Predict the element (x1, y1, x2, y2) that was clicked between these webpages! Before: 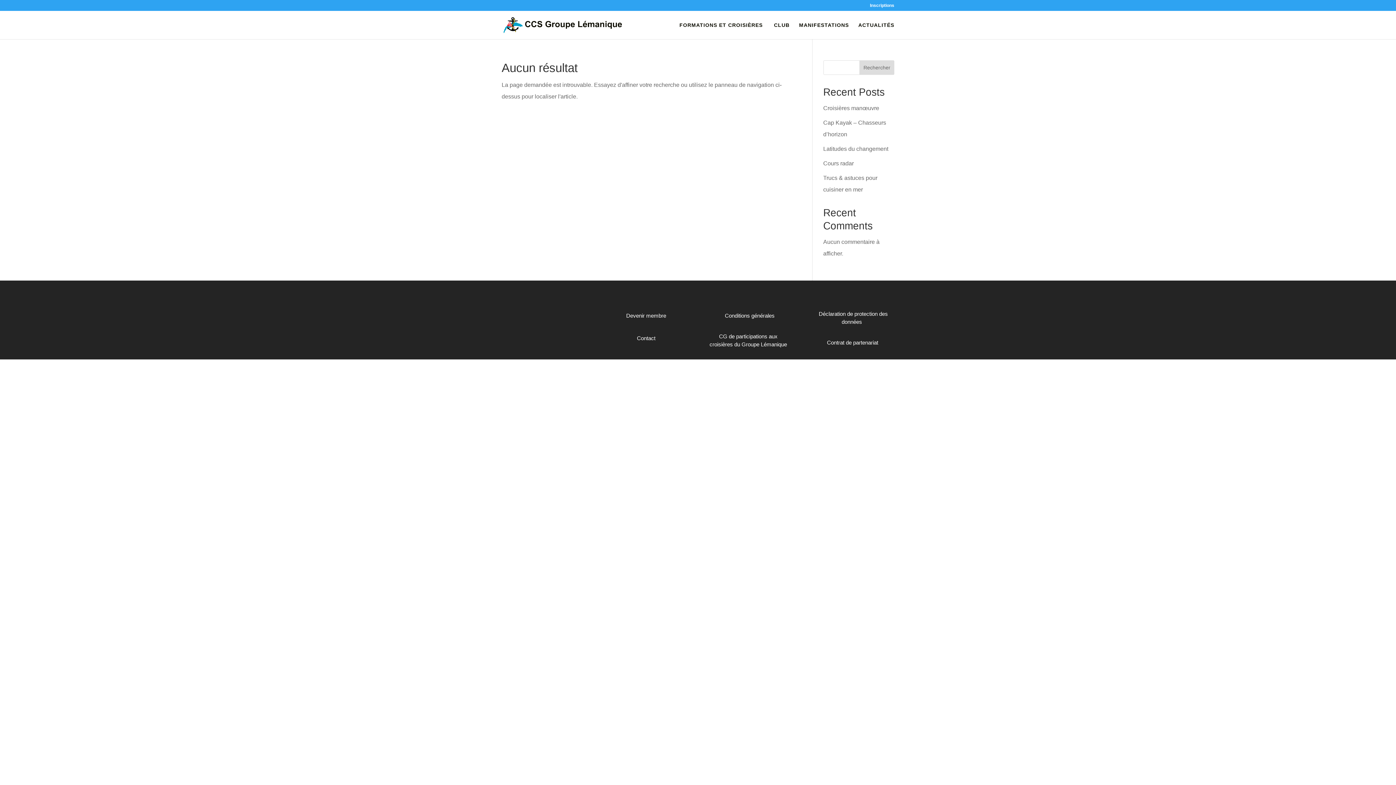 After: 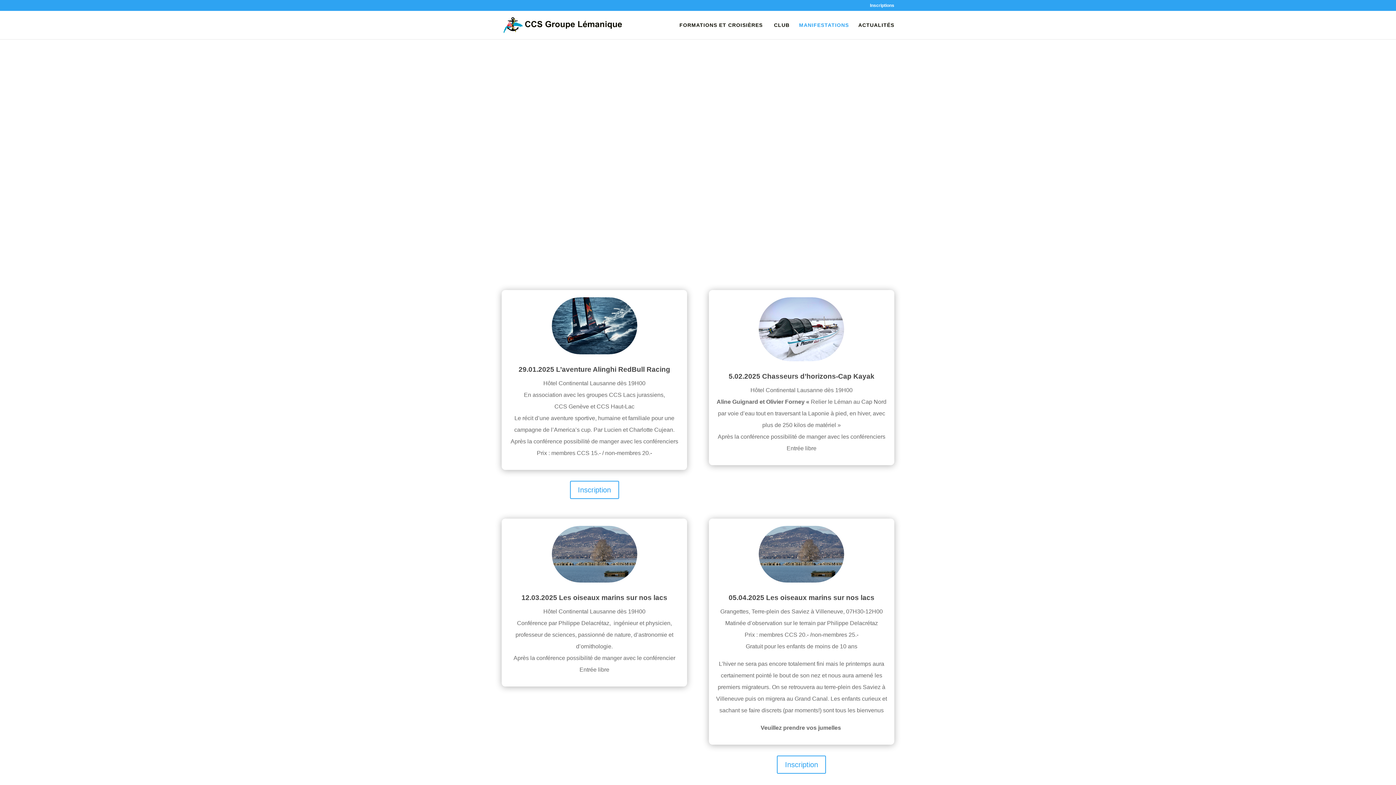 Action: bbox: (799, 22, 849, 39) label: MANIFESTATIONS